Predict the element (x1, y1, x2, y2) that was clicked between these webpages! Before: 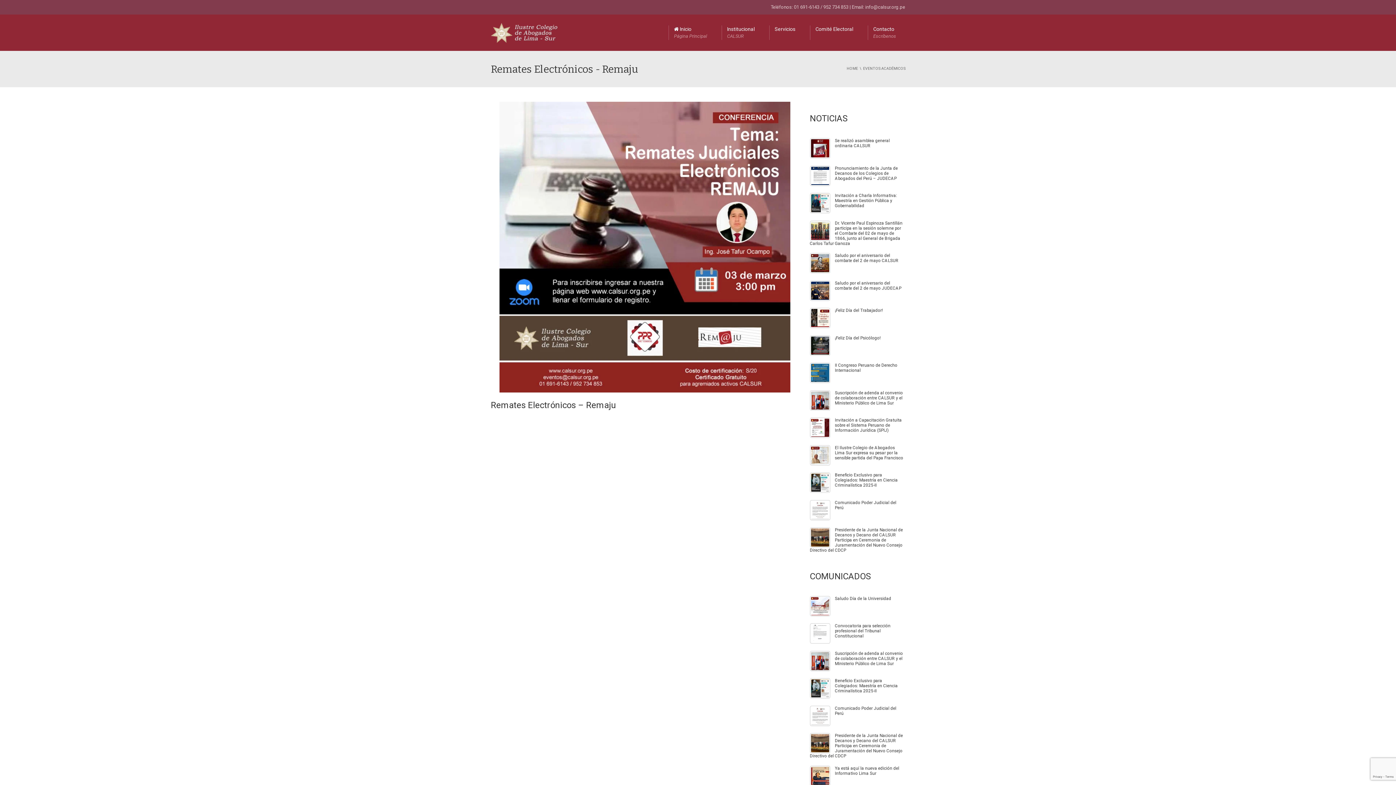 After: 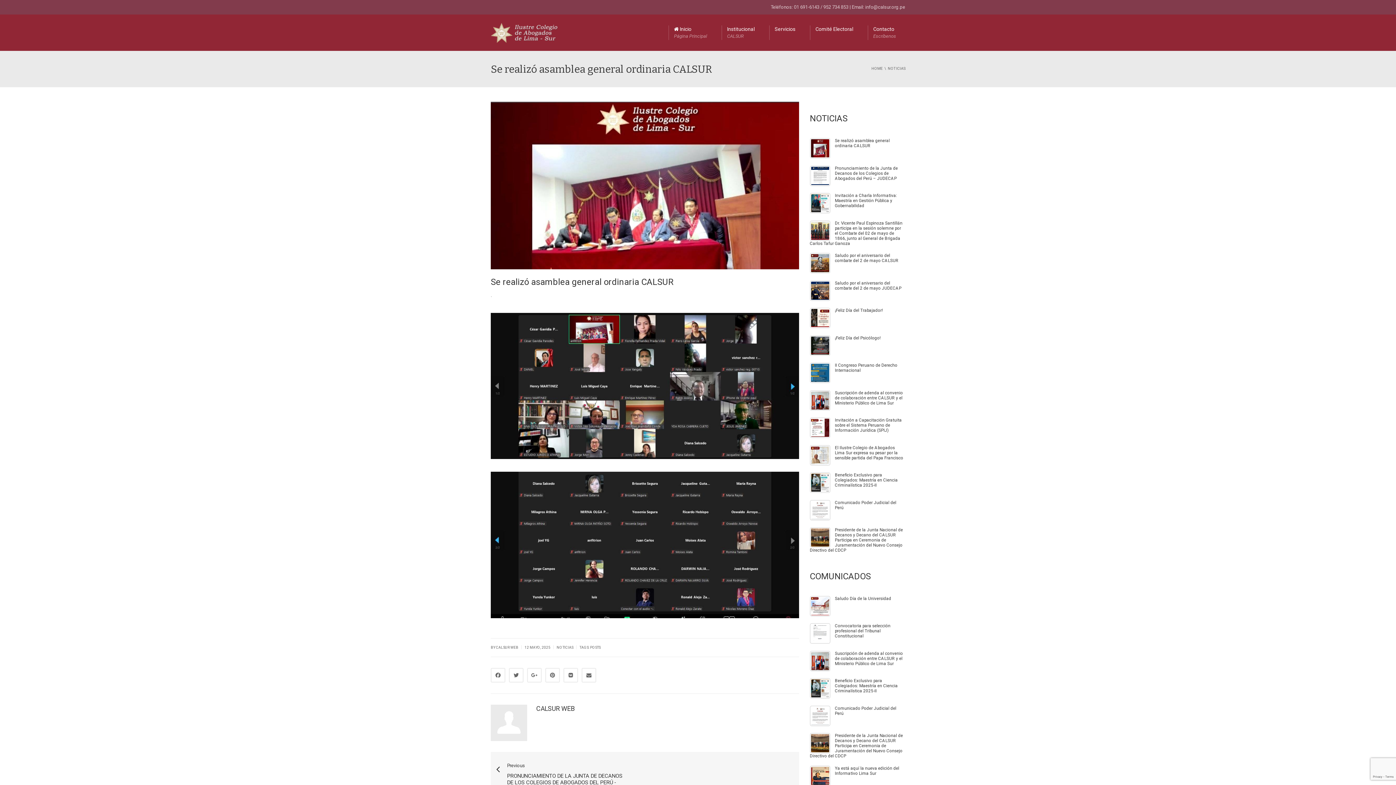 Action: bbox: (810, 138, 830, 158)